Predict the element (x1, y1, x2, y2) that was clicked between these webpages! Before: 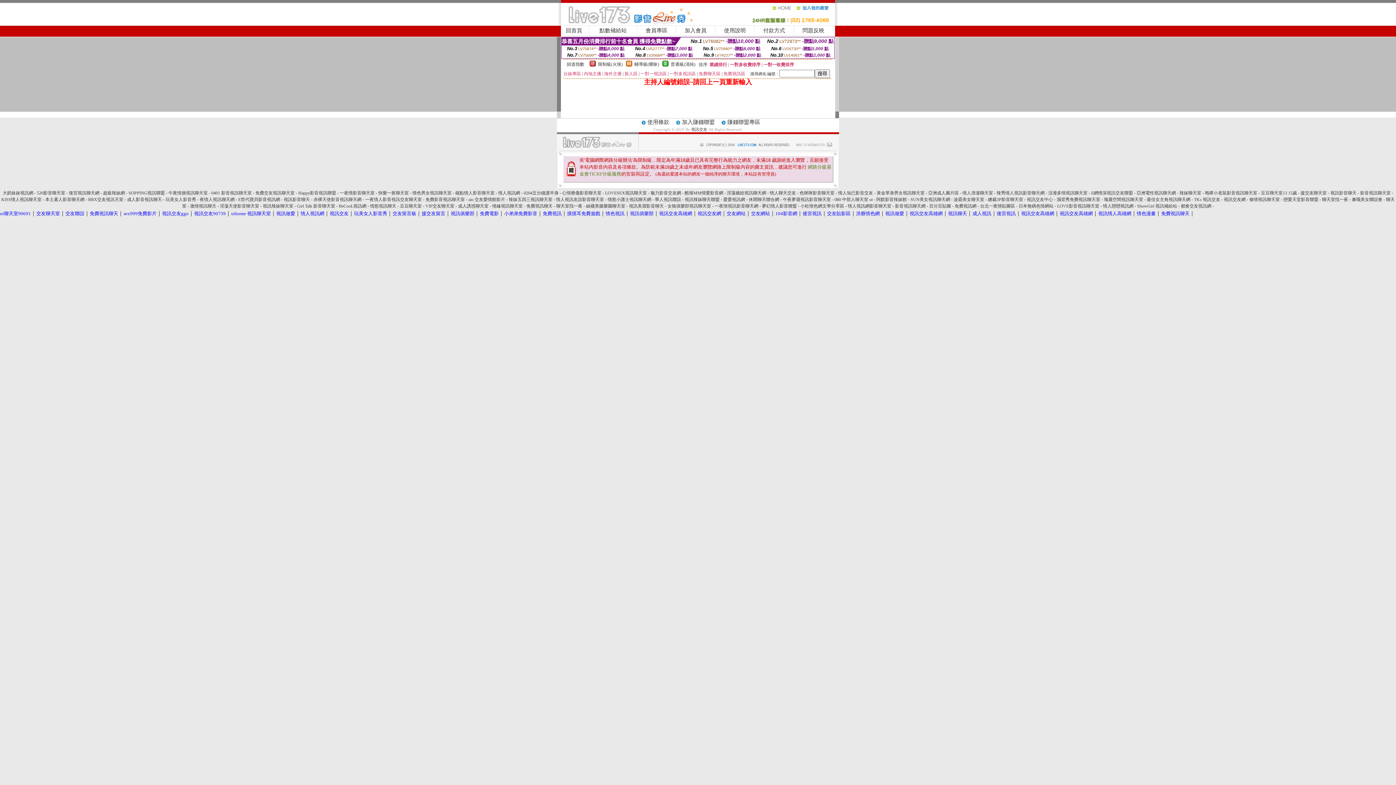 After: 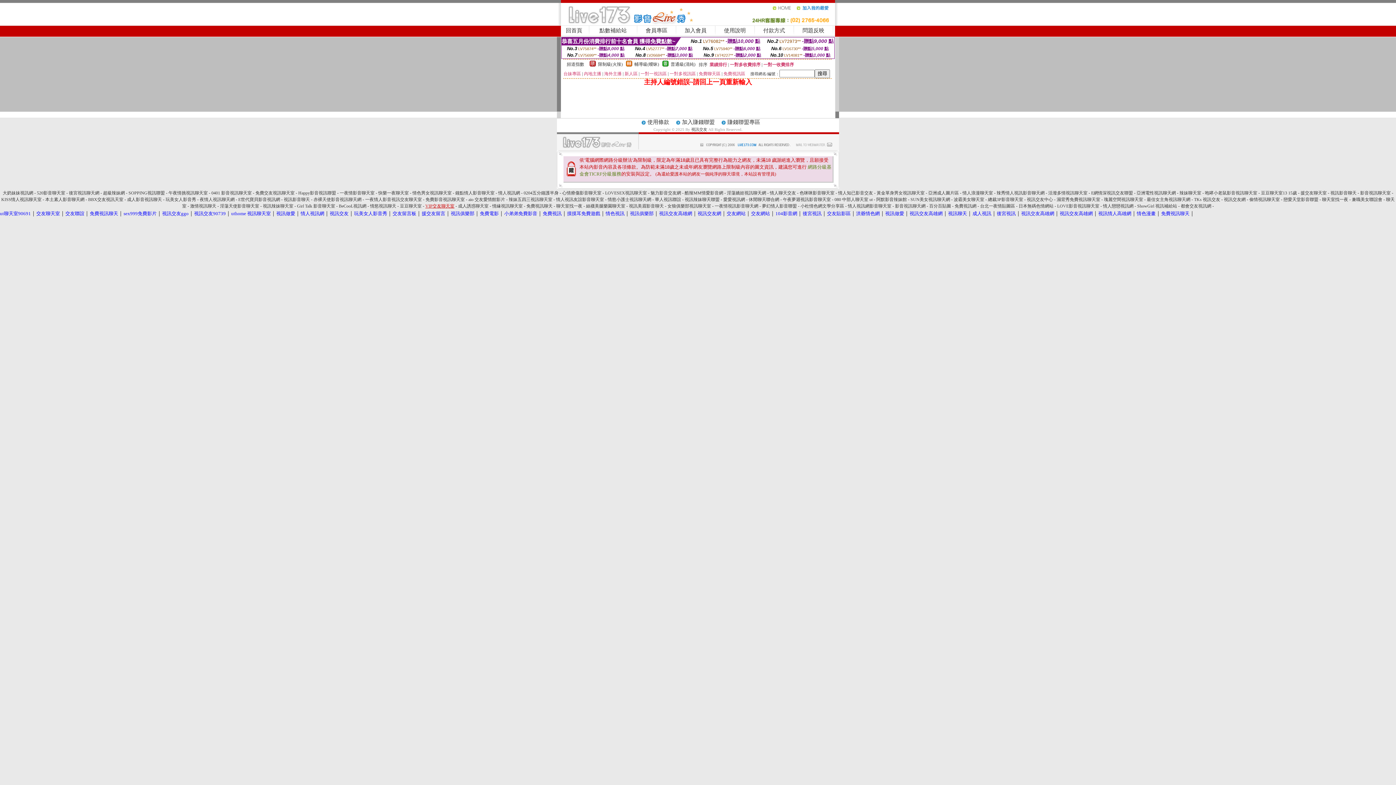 Action: bbox: (425, 203, 454, 208) label: VIP交友聊天室